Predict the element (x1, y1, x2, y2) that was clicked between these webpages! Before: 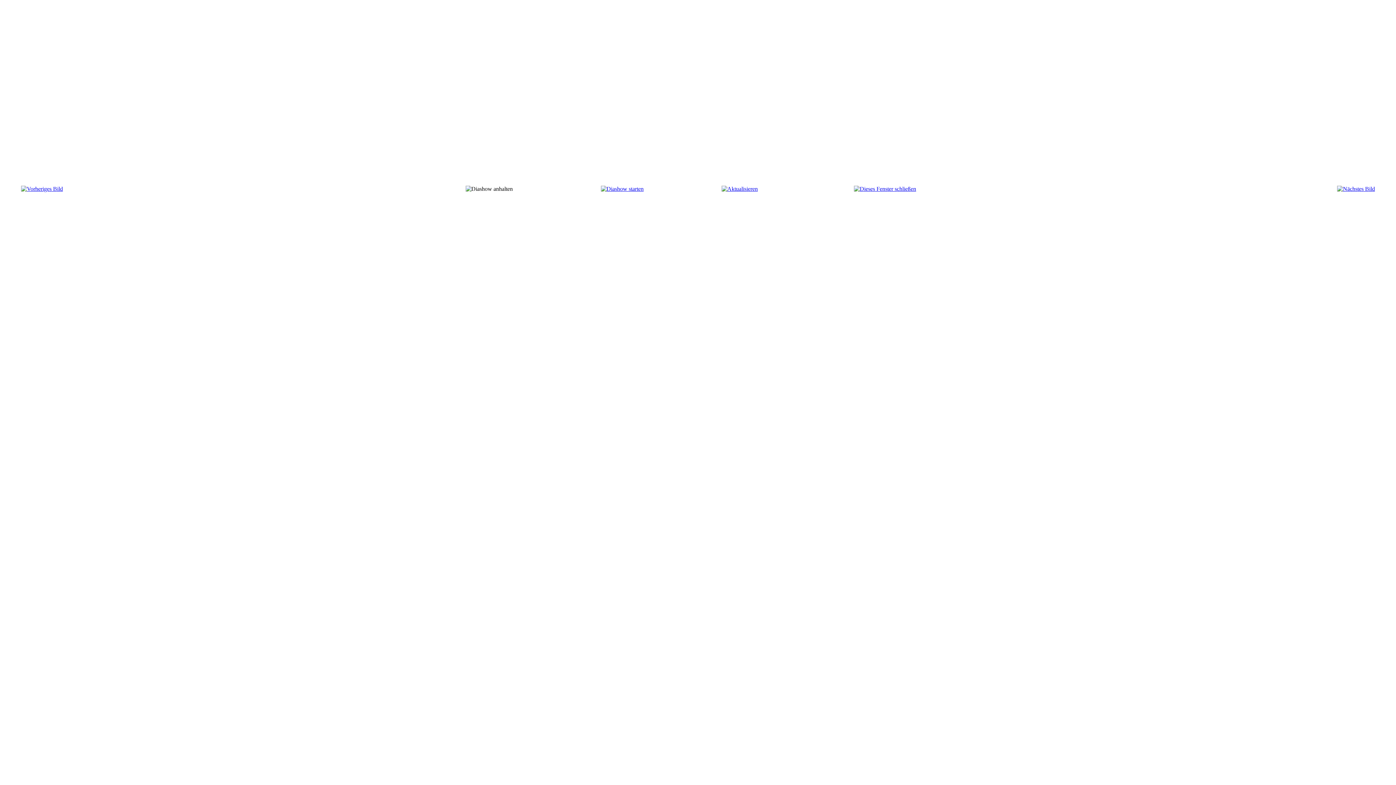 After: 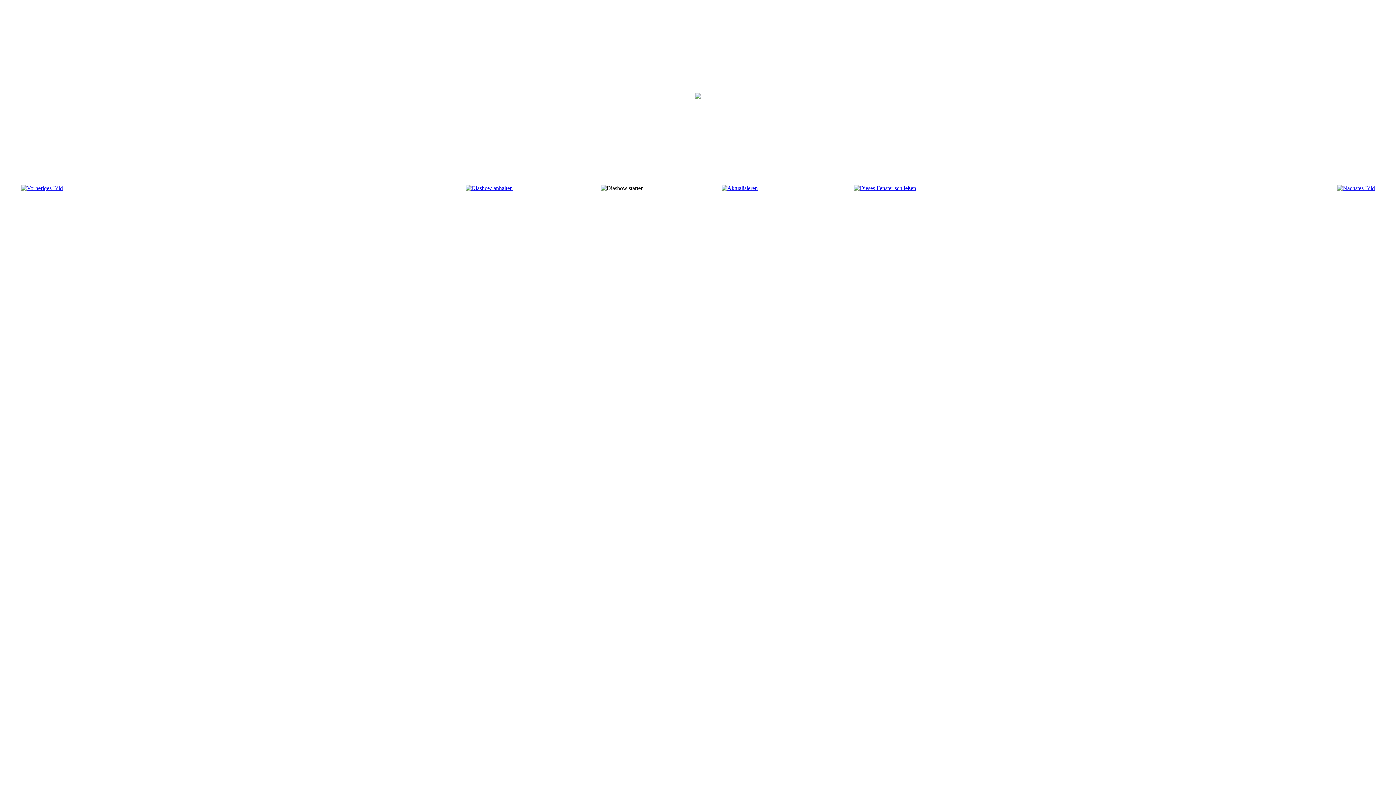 Action: bbox: (600, 185, 643, 192)